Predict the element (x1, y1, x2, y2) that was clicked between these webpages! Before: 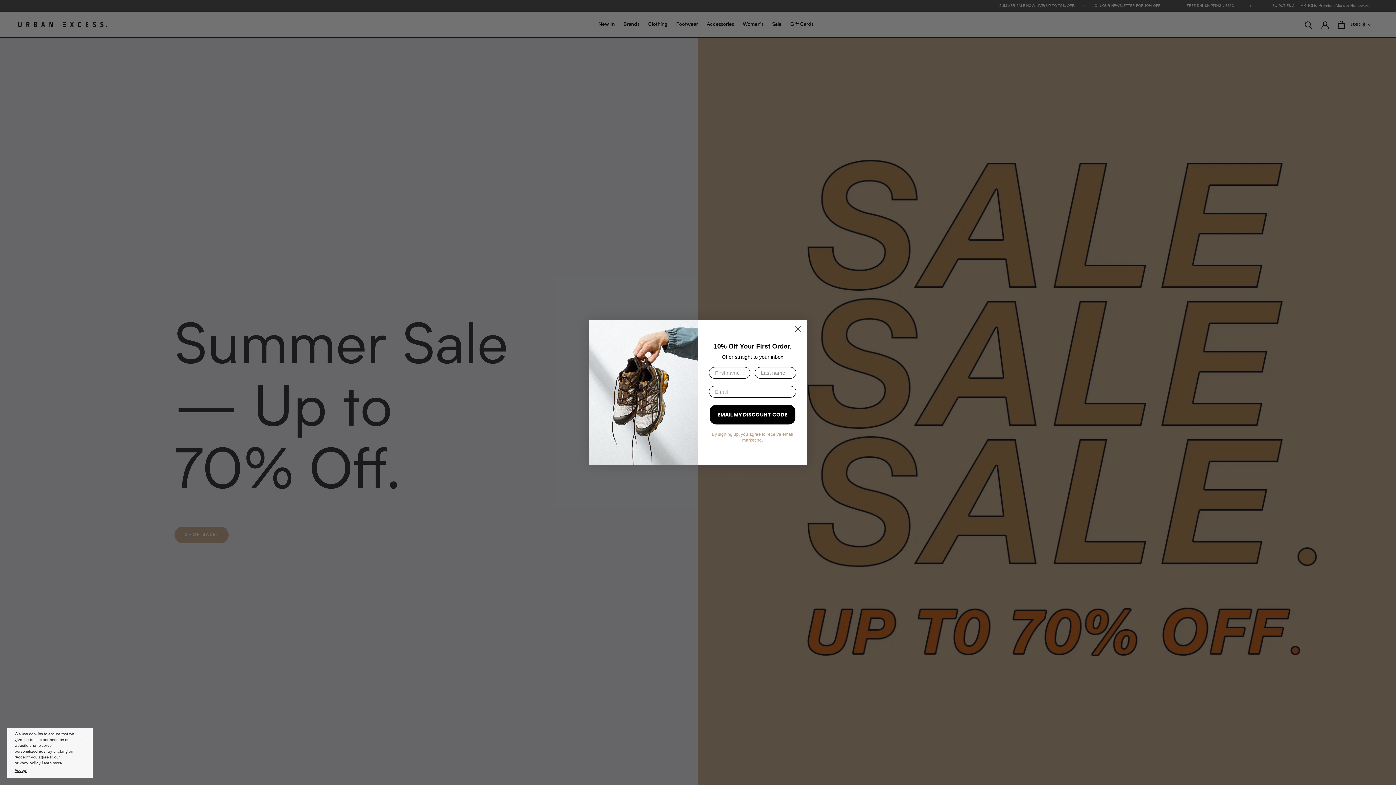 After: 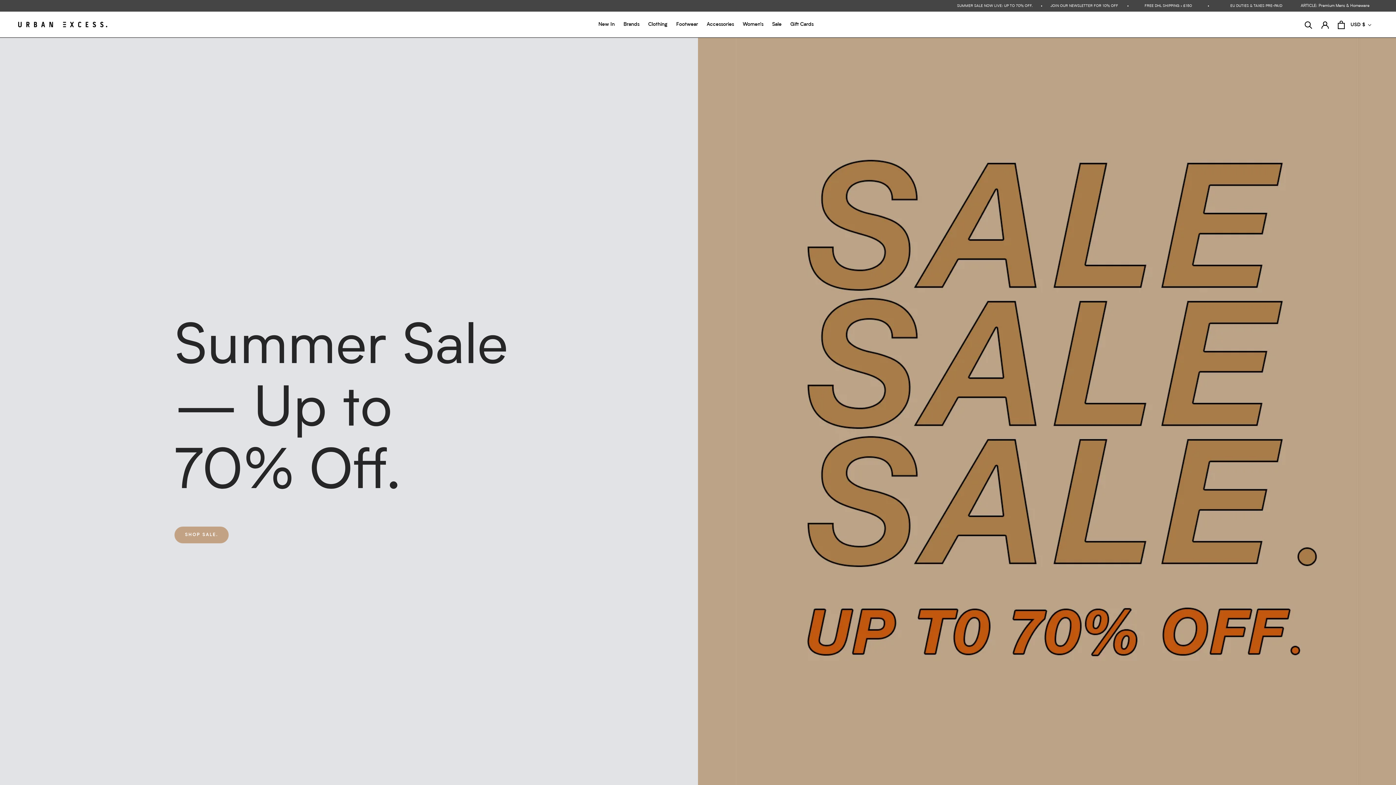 Action: bbox: (73, 728, 92, 747)